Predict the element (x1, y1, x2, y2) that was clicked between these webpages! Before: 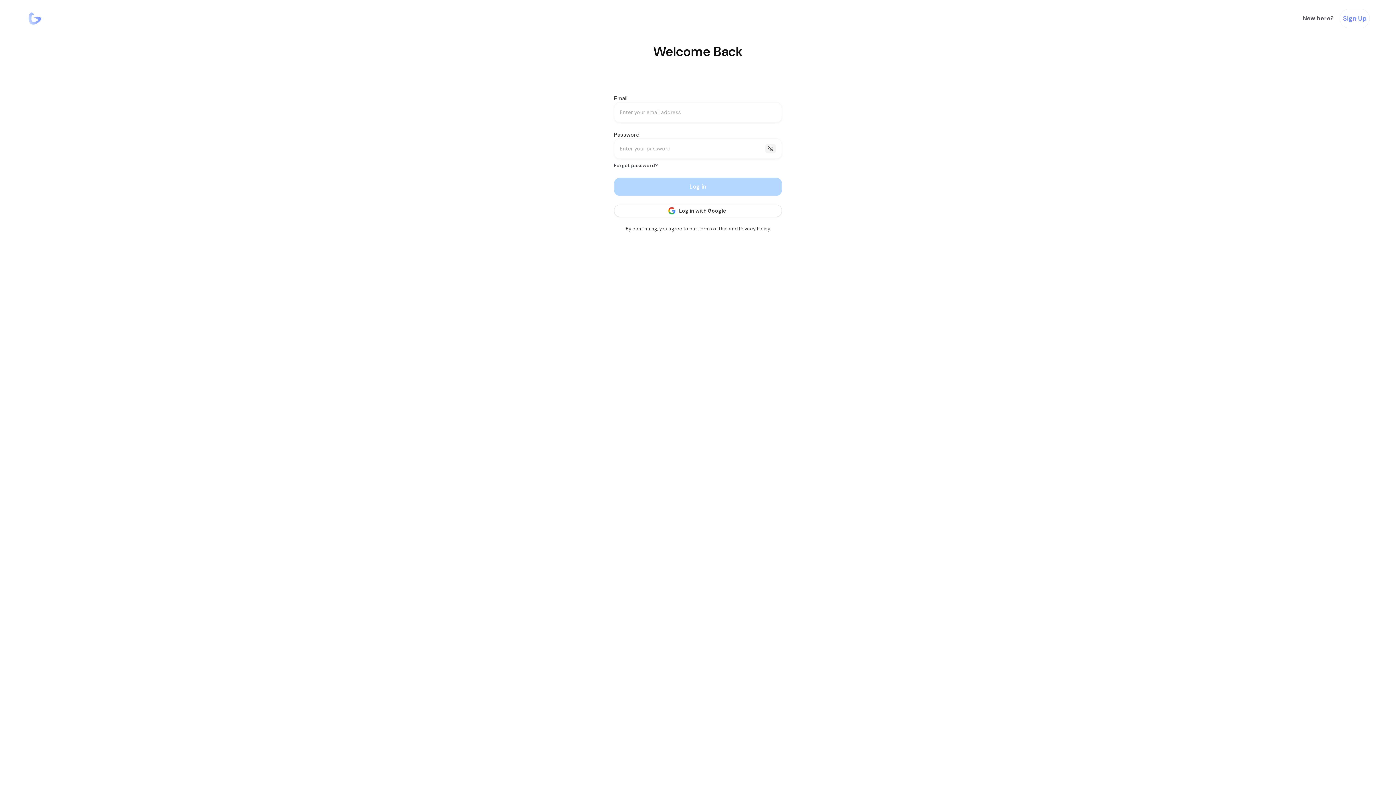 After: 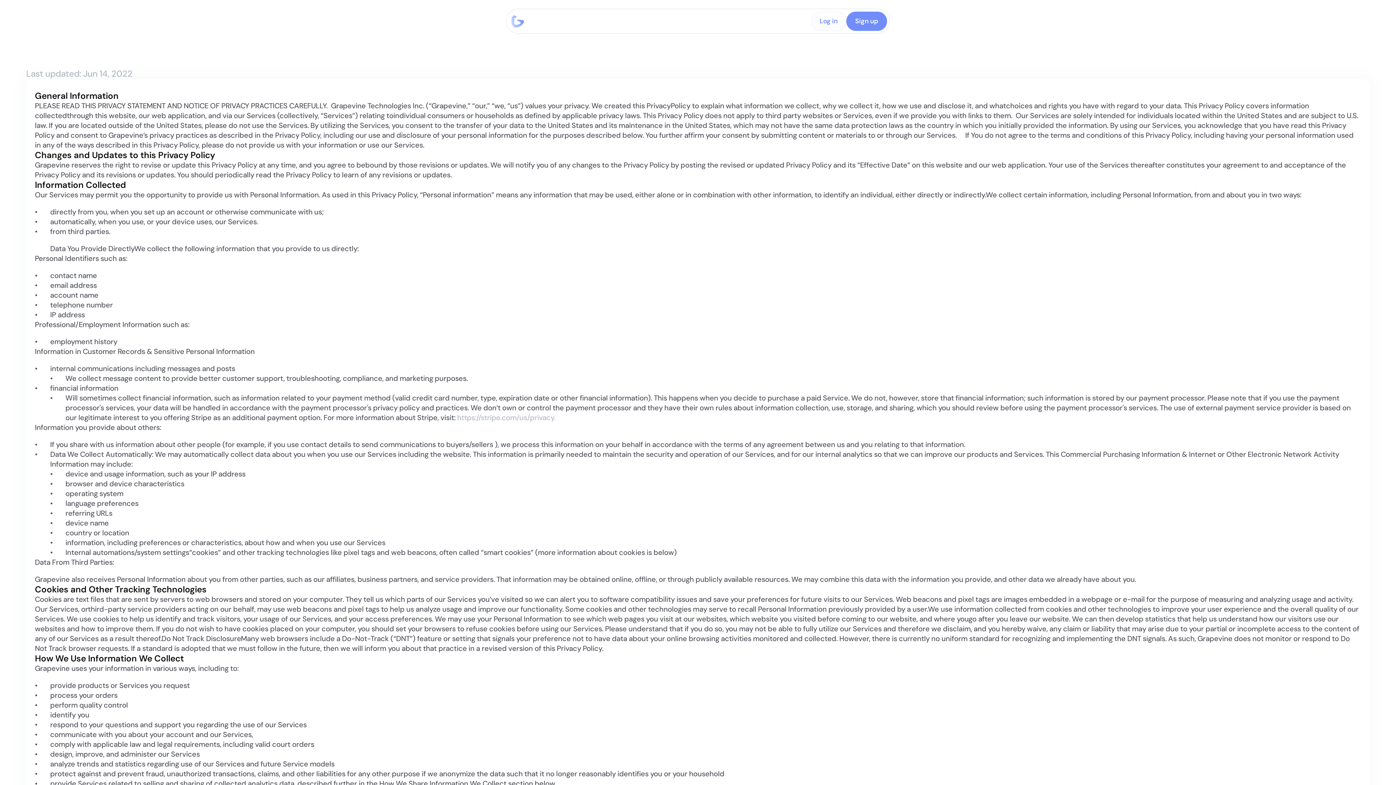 Action: label: Privacy Policy bbox: (739, 225, 770, 232)